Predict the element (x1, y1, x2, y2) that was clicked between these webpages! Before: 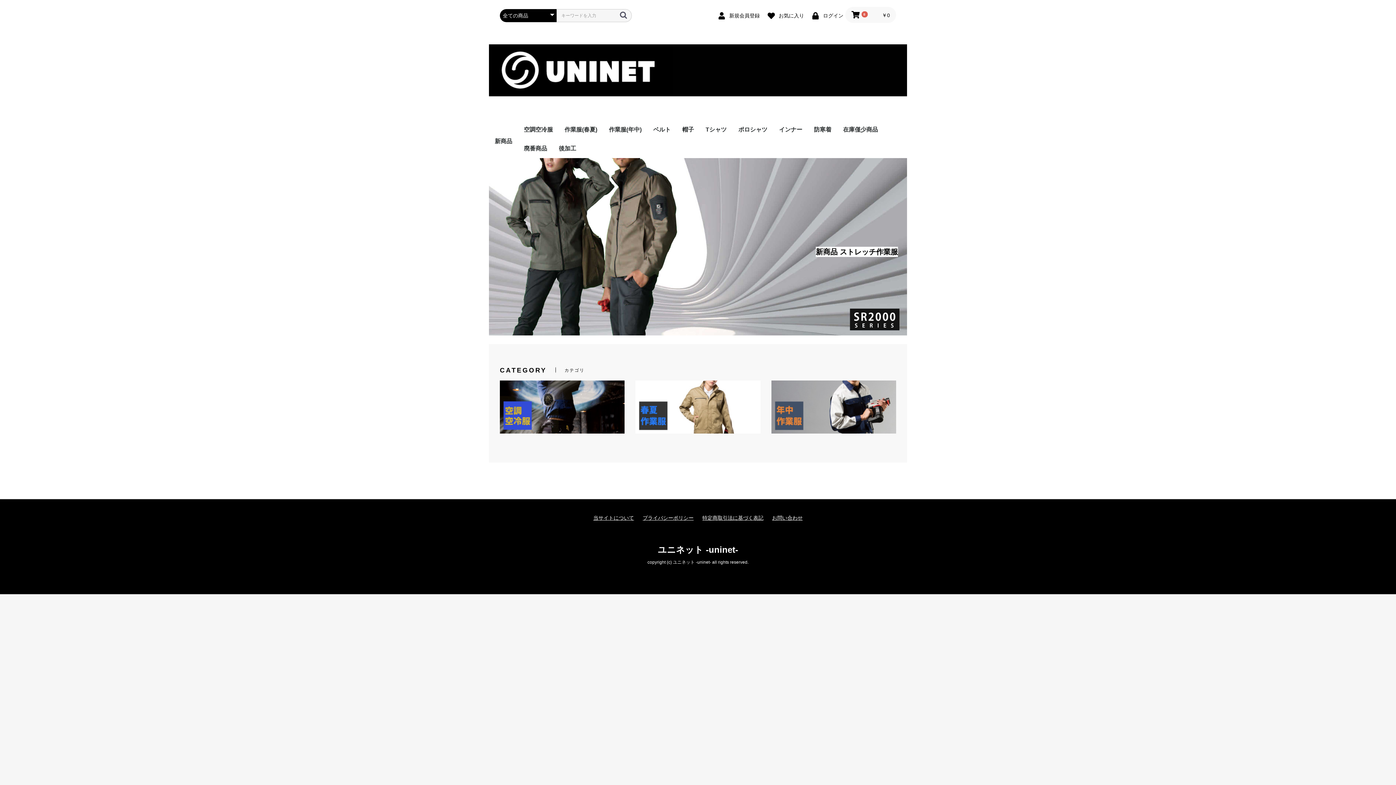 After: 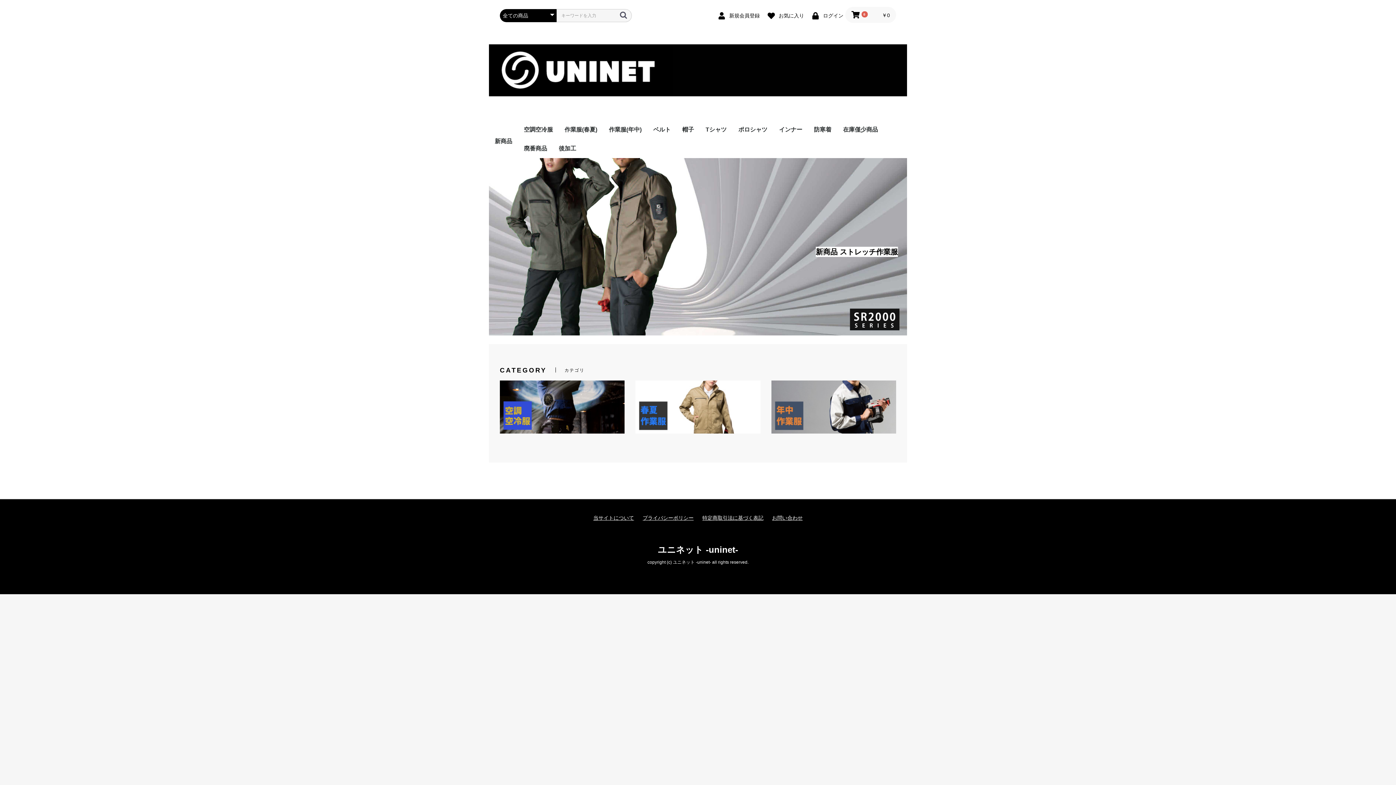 Action: label: ユニネット -uninet- bbox: (658, 544, 738, 554)